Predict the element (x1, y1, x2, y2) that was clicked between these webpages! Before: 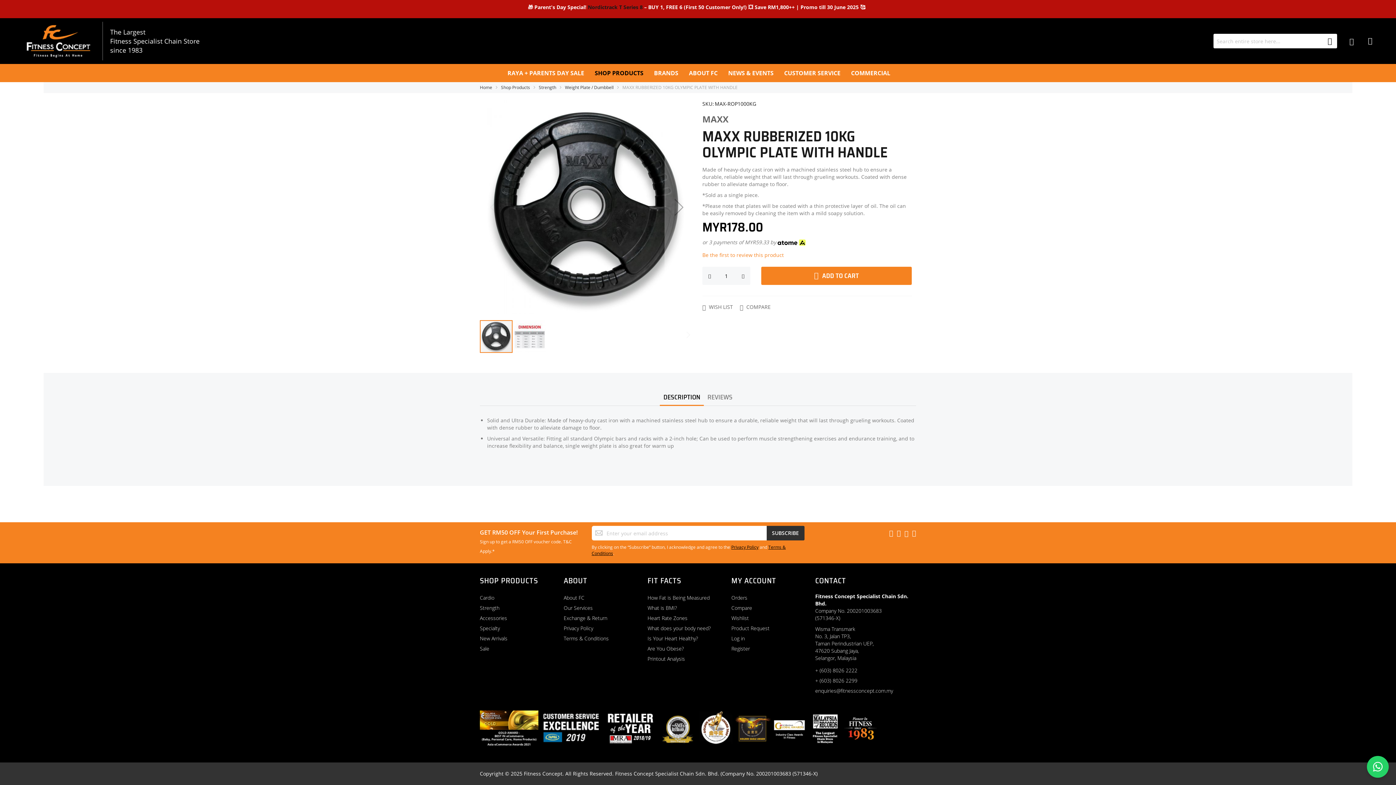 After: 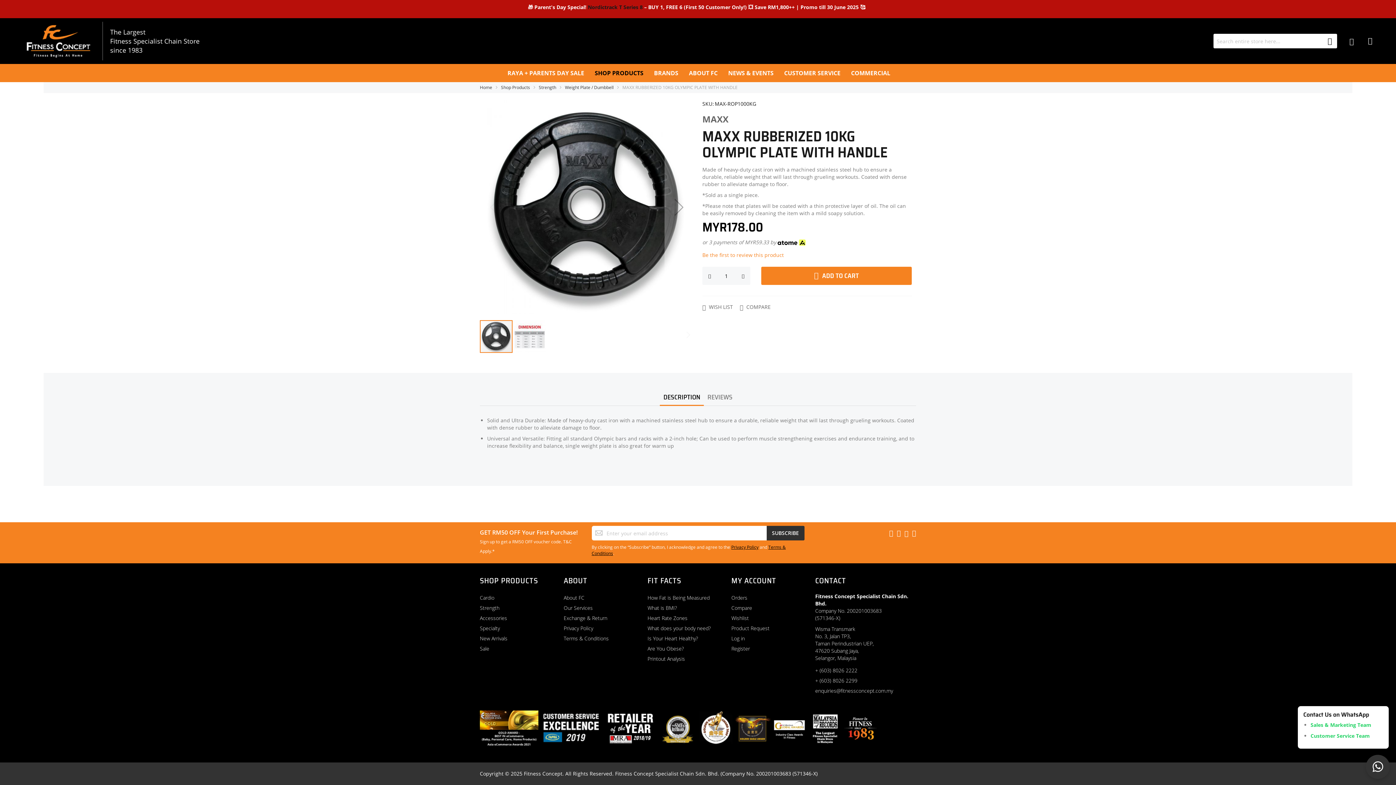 Action: bbox: (1367, 756, 1389, 778)